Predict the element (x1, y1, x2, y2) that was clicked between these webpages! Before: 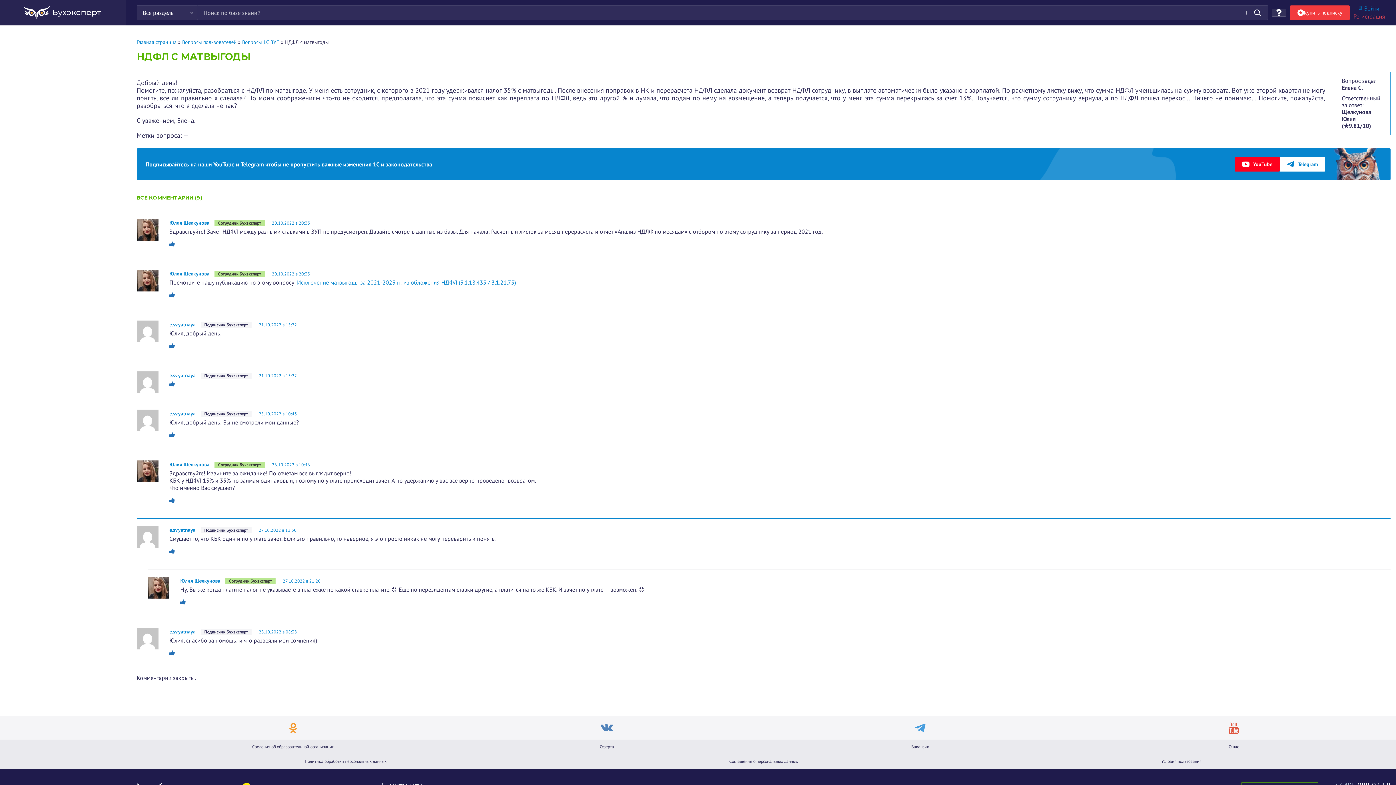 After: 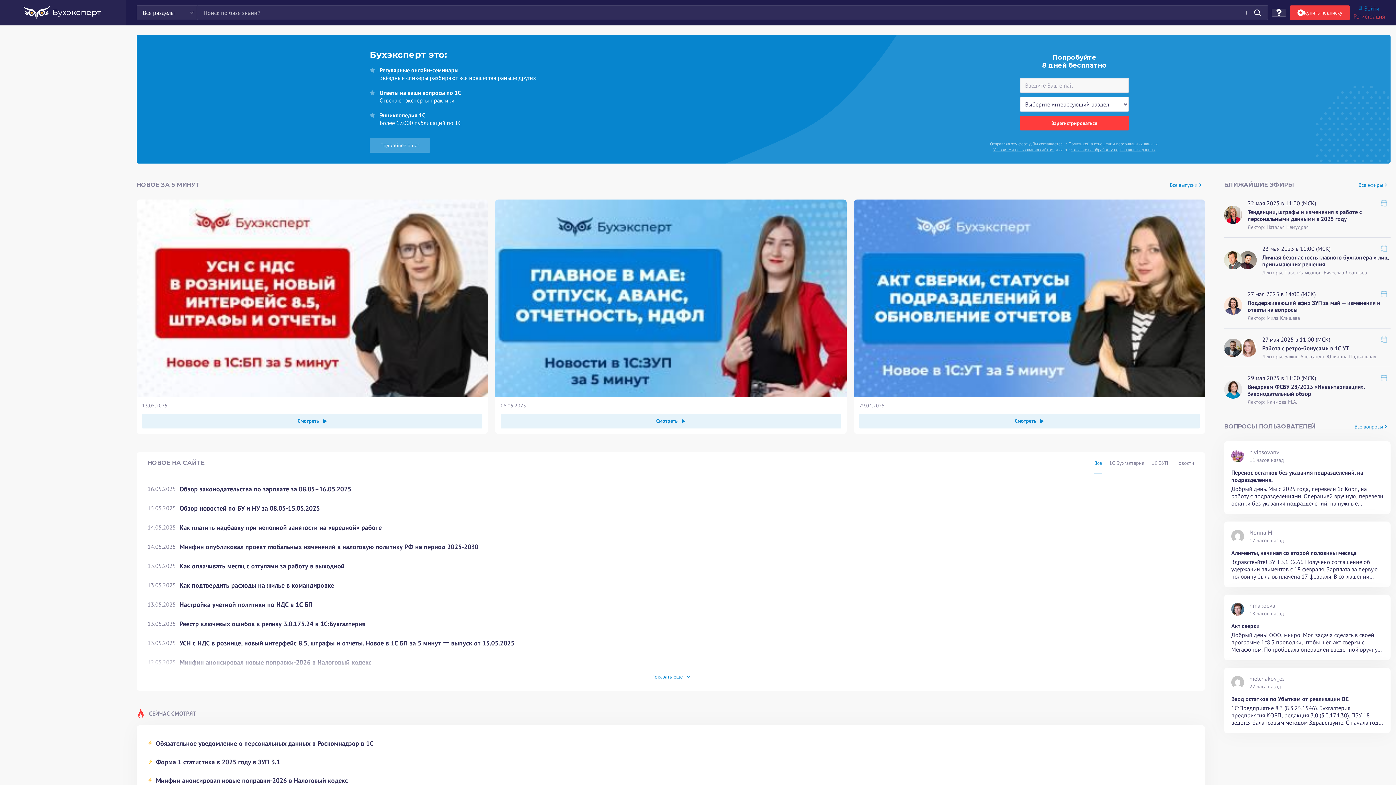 Action: bbox: (23, 6, 102, 19)